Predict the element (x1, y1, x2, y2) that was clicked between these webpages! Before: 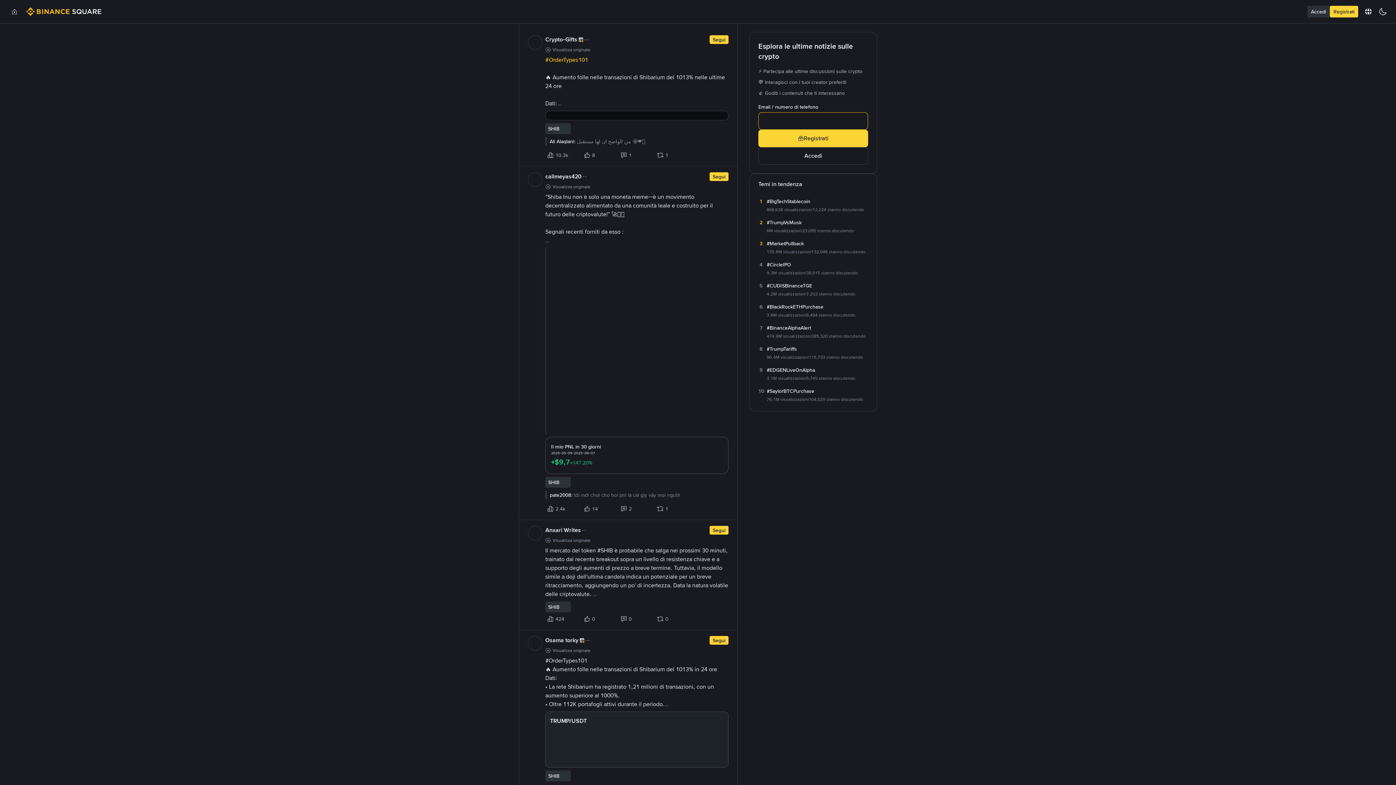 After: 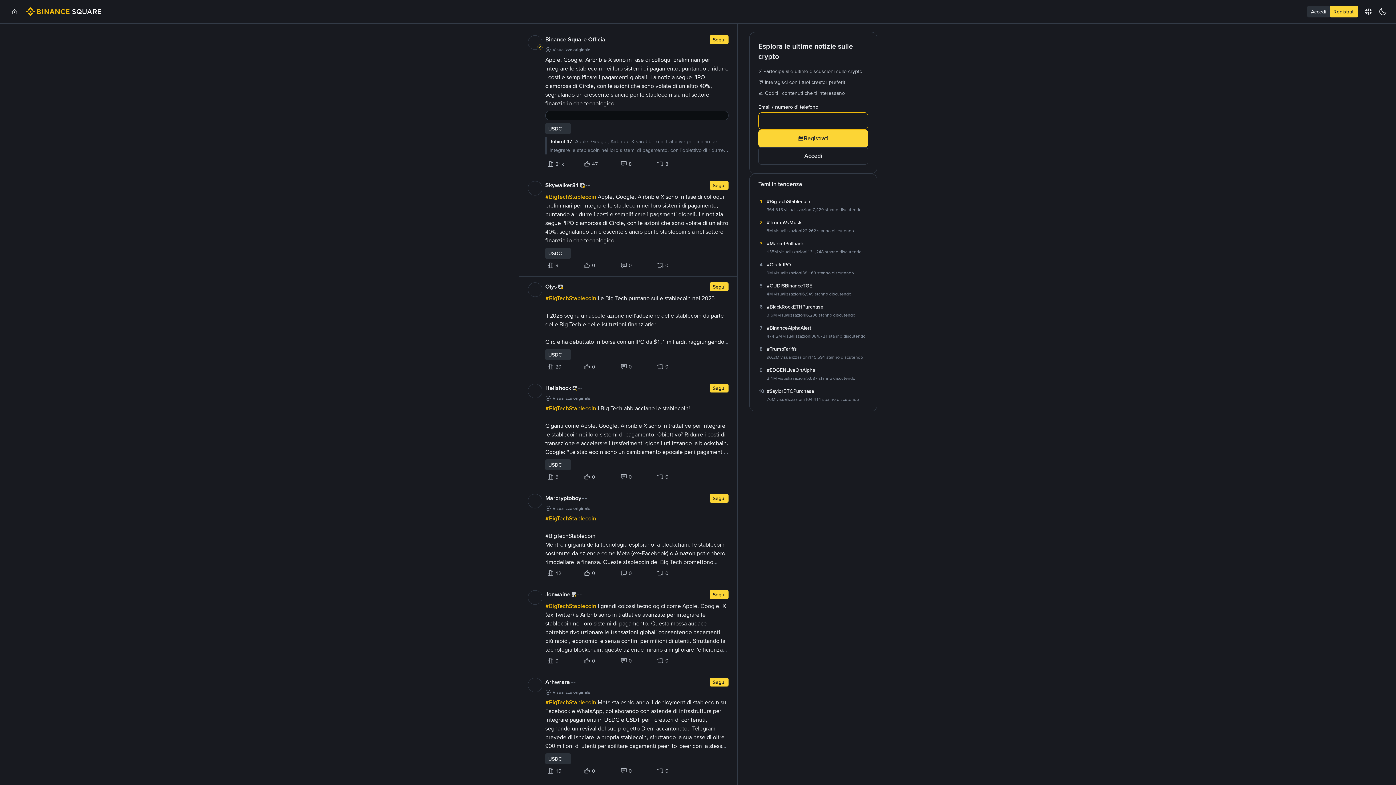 Action: label: 1
#BigTechStablecoin
866,638 visualizzazioni
12,224 stanno discutendo bbox: (749, 194, 877, 215)